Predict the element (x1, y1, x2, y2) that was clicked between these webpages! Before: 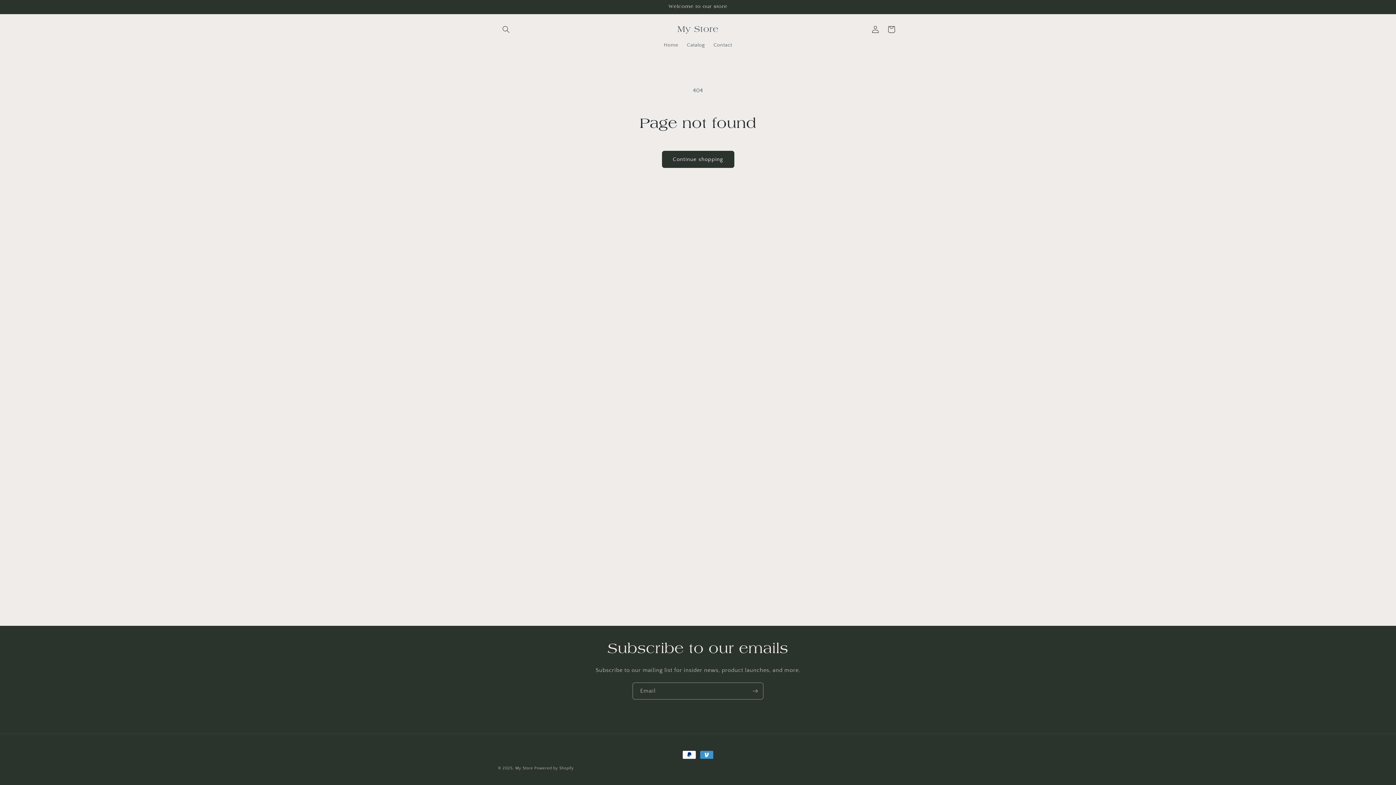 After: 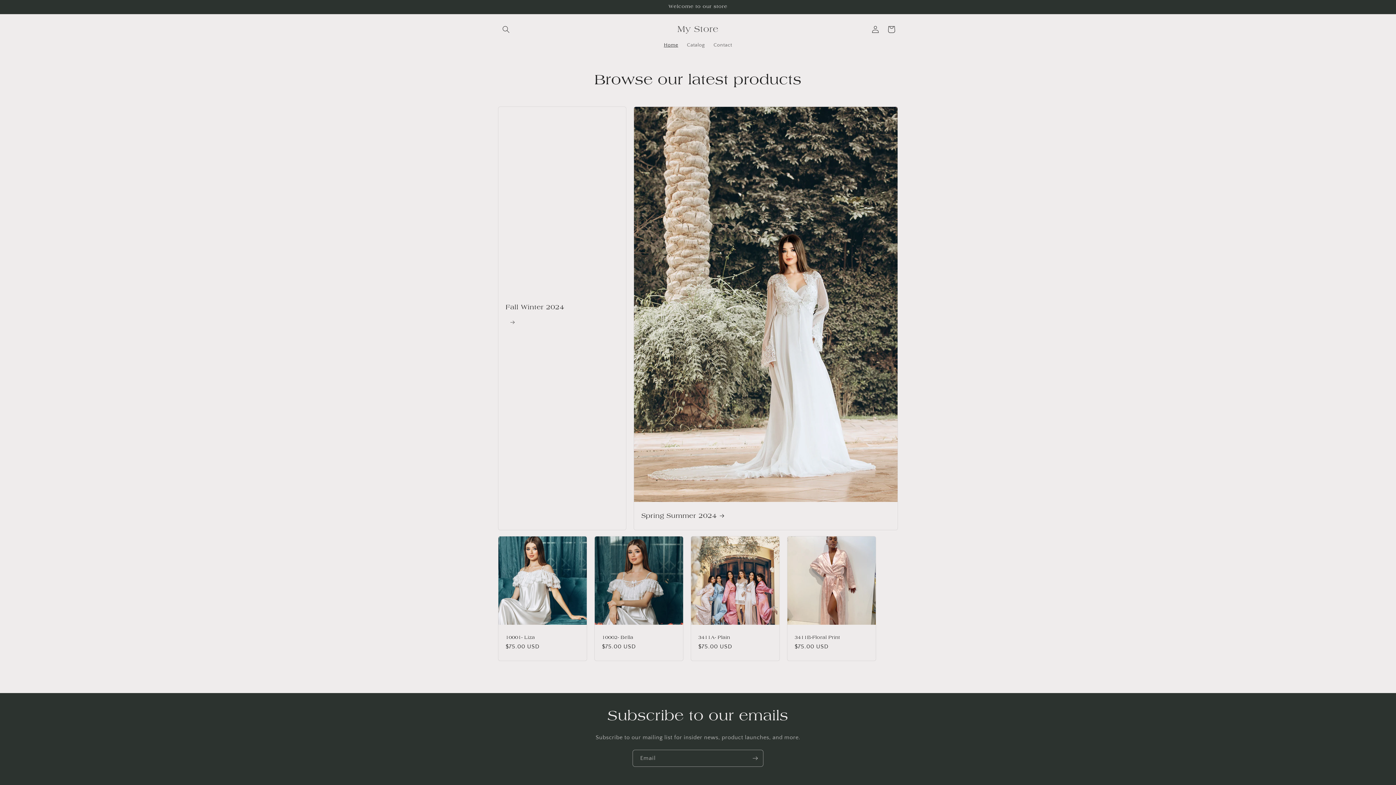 Action: label: Home bbox: (659, 37, 682, 52)